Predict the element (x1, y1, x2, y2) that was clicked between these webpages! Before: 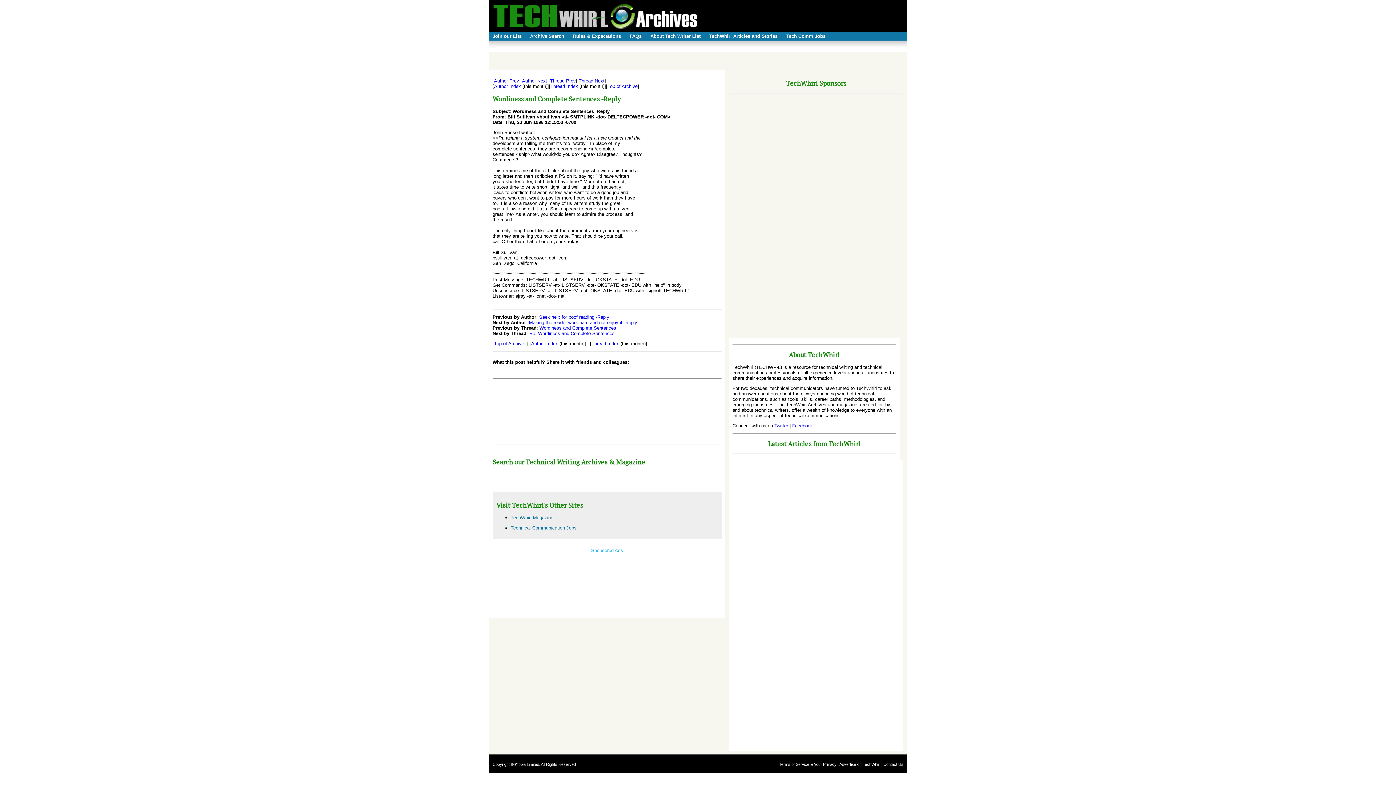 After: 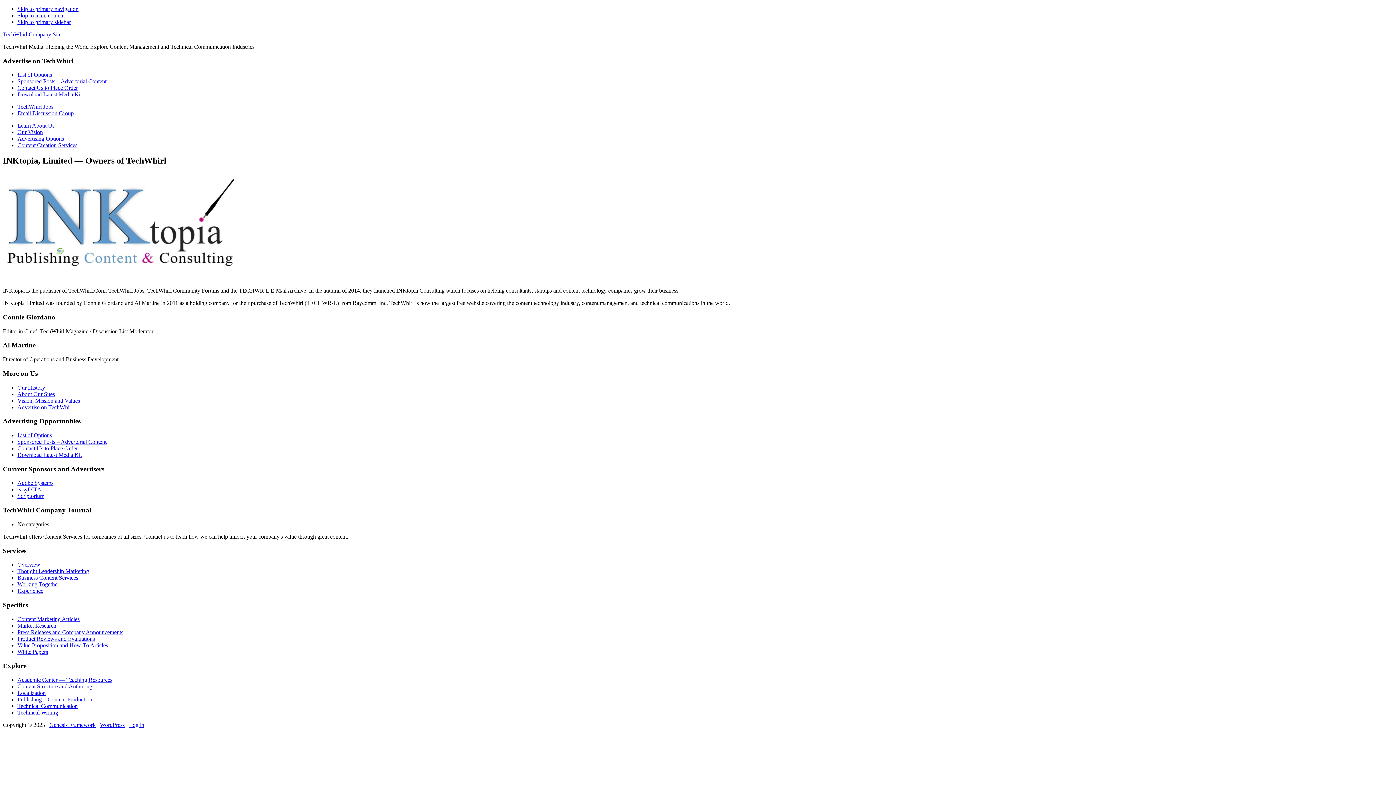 Action: label: INKtopia Limited bbox: (510, 762, 539, 766)